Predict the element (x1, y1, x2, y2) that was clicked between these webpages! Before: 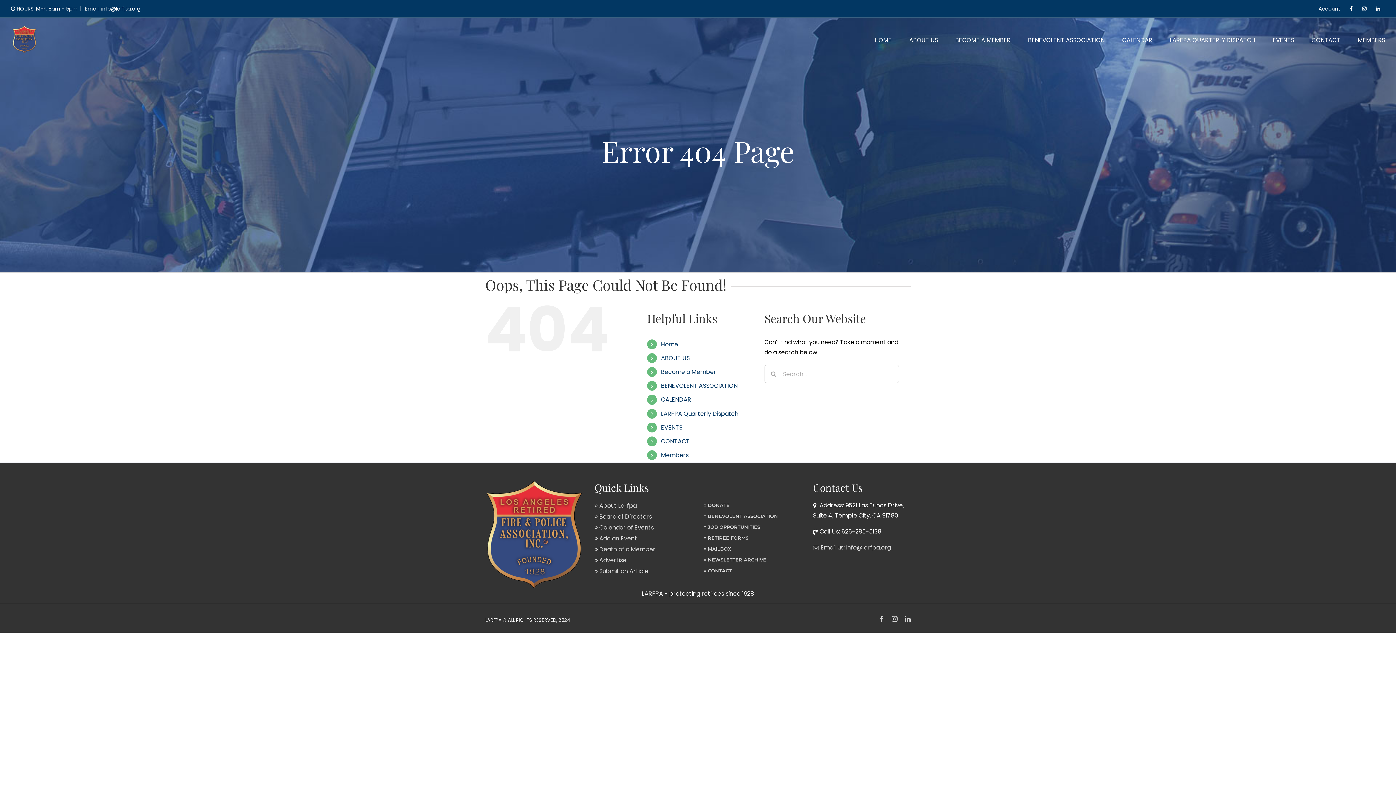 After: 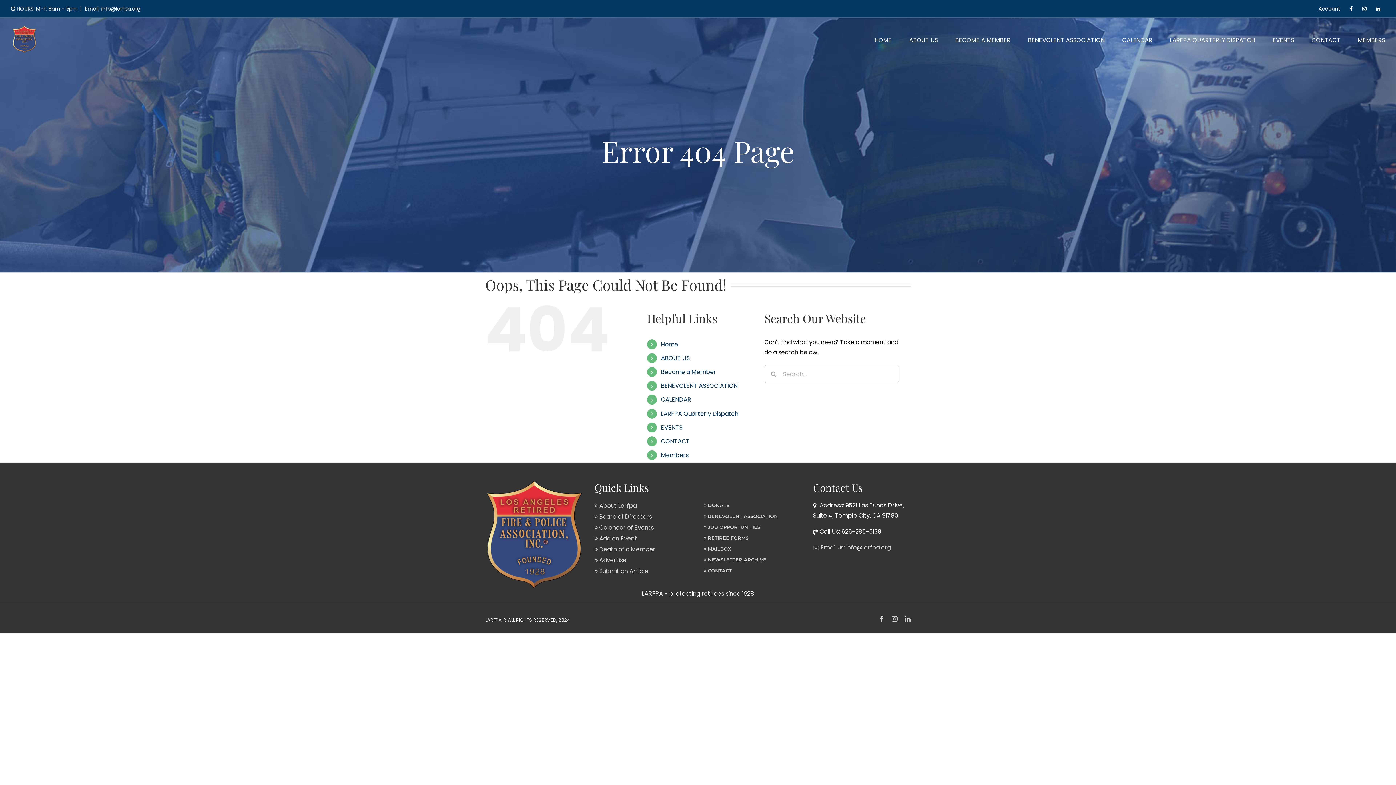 Action: label: BENEVOLENT ASSOCIATION bbox: (661, 381, 737, 390)